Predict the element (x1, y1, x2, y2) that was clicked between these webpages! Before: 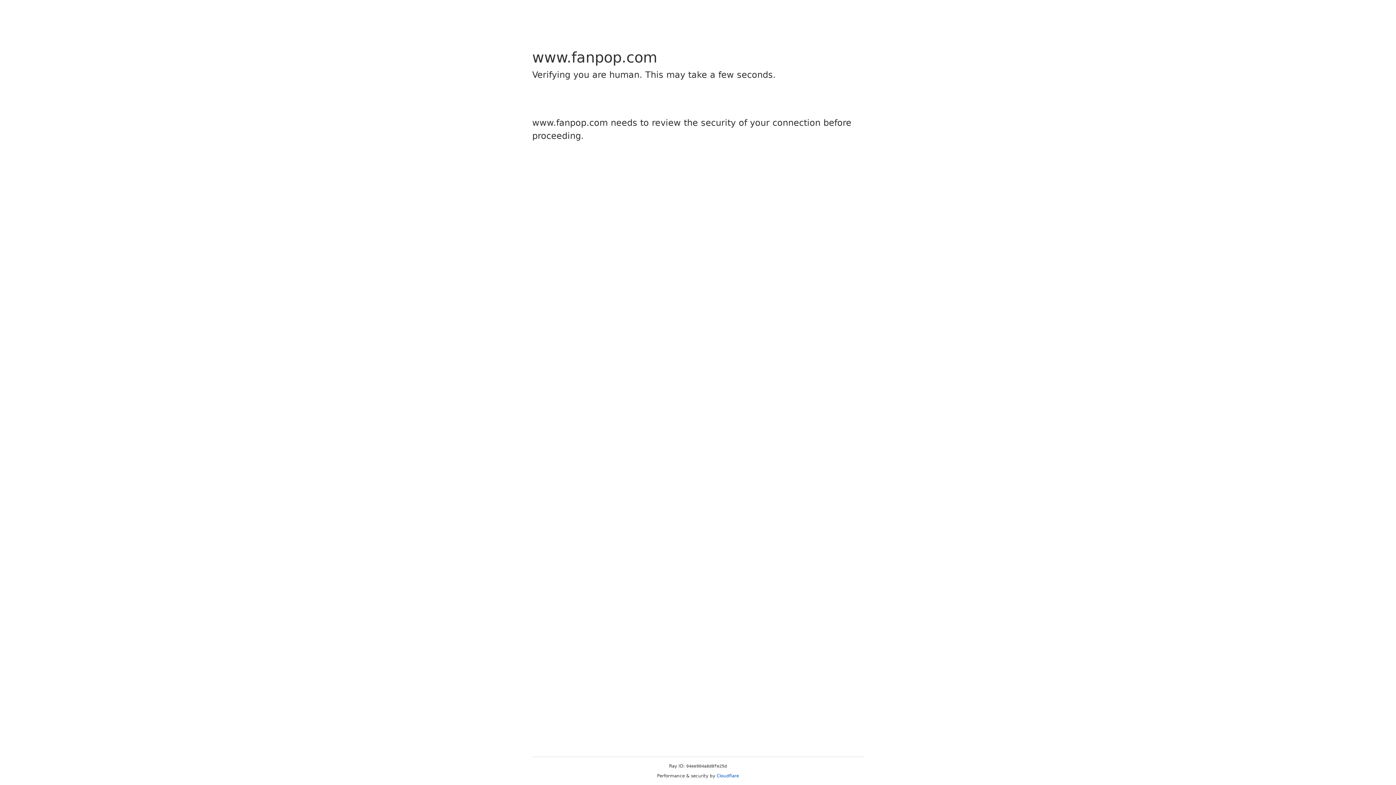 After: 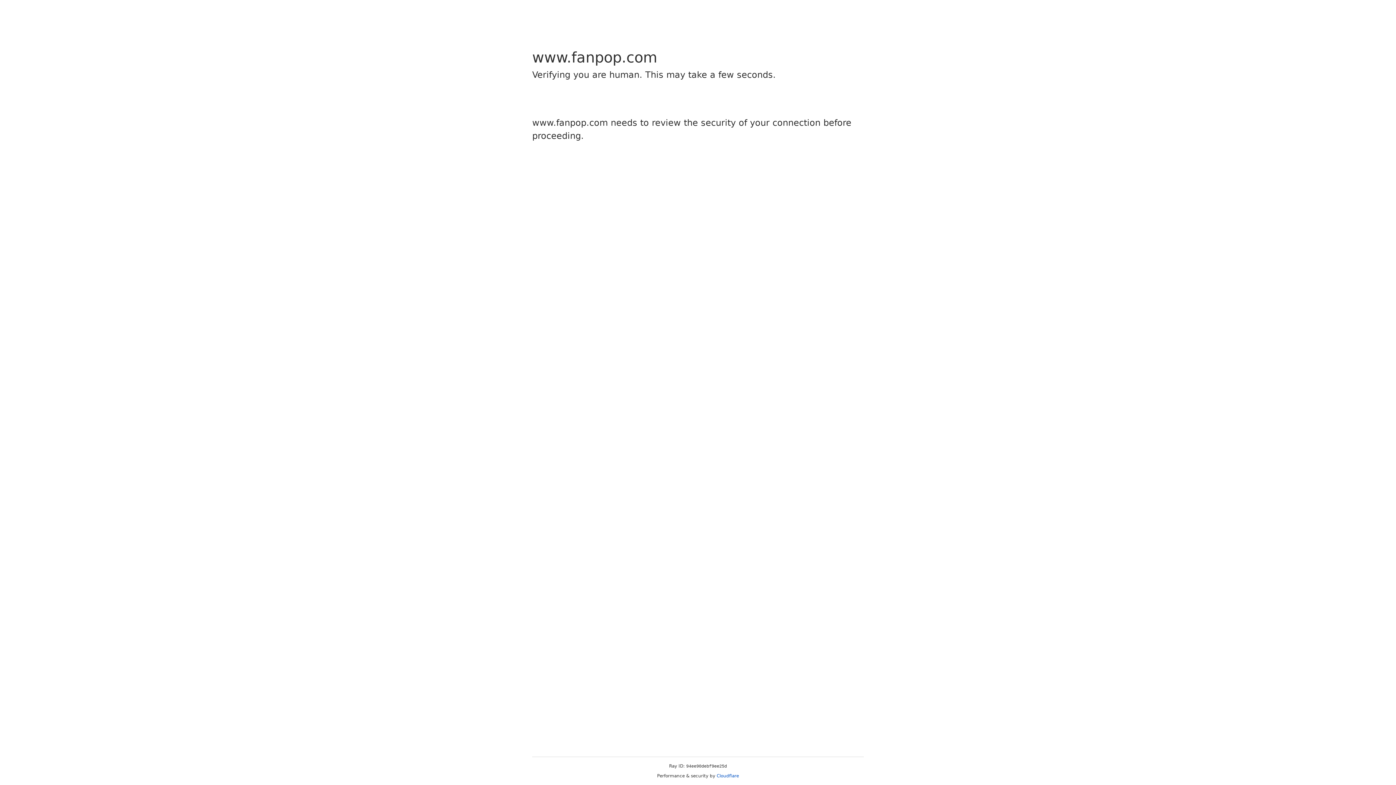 Action: bbox: (716, 773, 739, 778) label: Cloudflare